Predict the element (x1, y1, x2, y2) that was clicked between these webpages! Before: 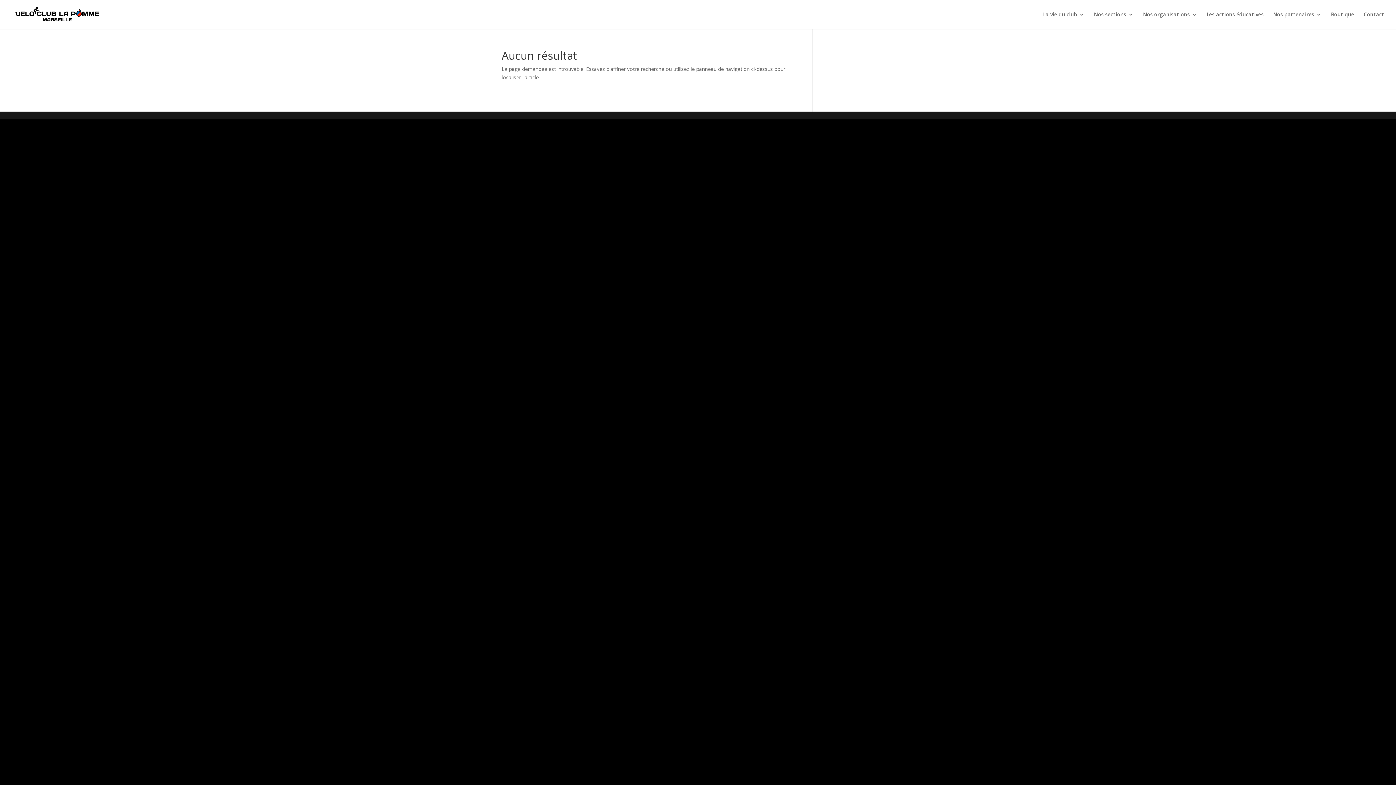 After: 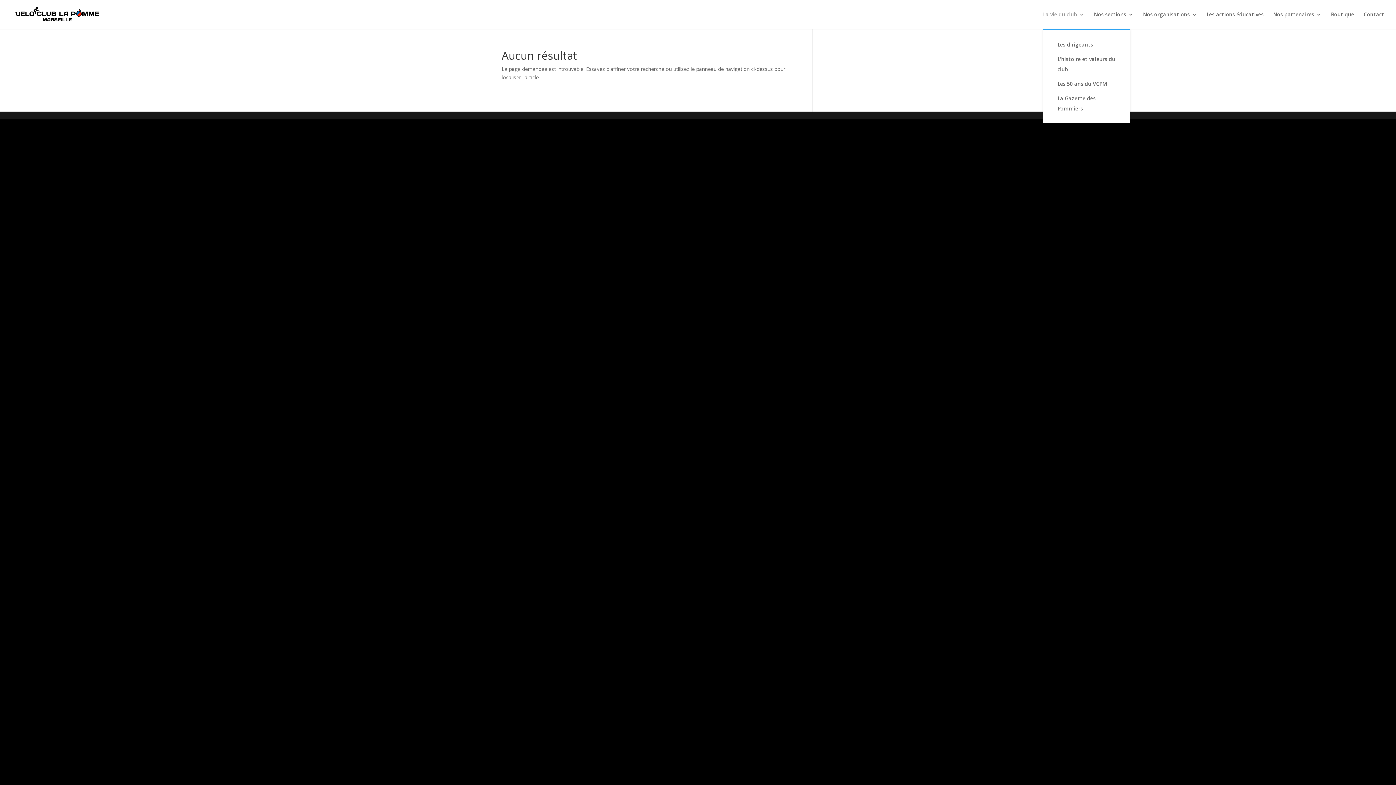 Action: bbox: (1043, 12, 1084, 29) label: La vie du club